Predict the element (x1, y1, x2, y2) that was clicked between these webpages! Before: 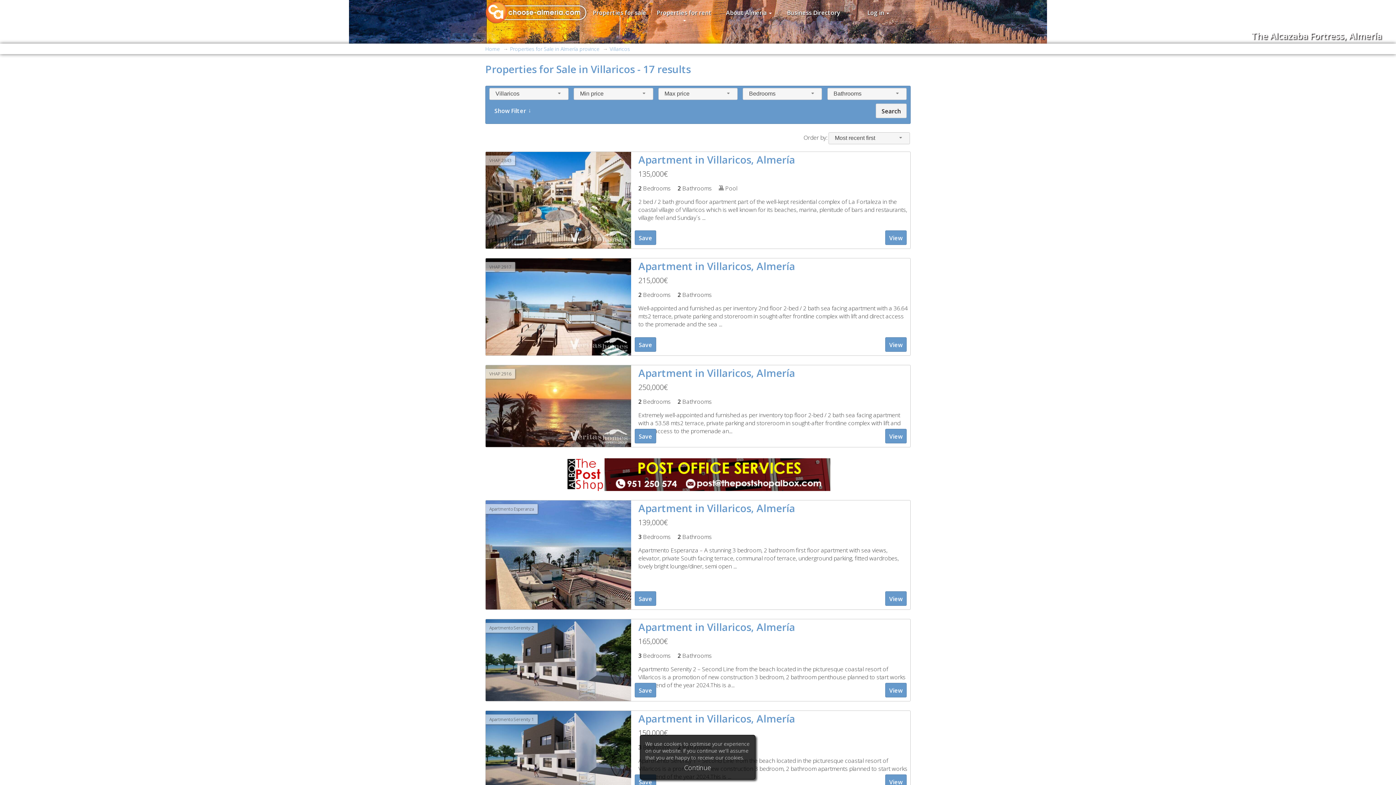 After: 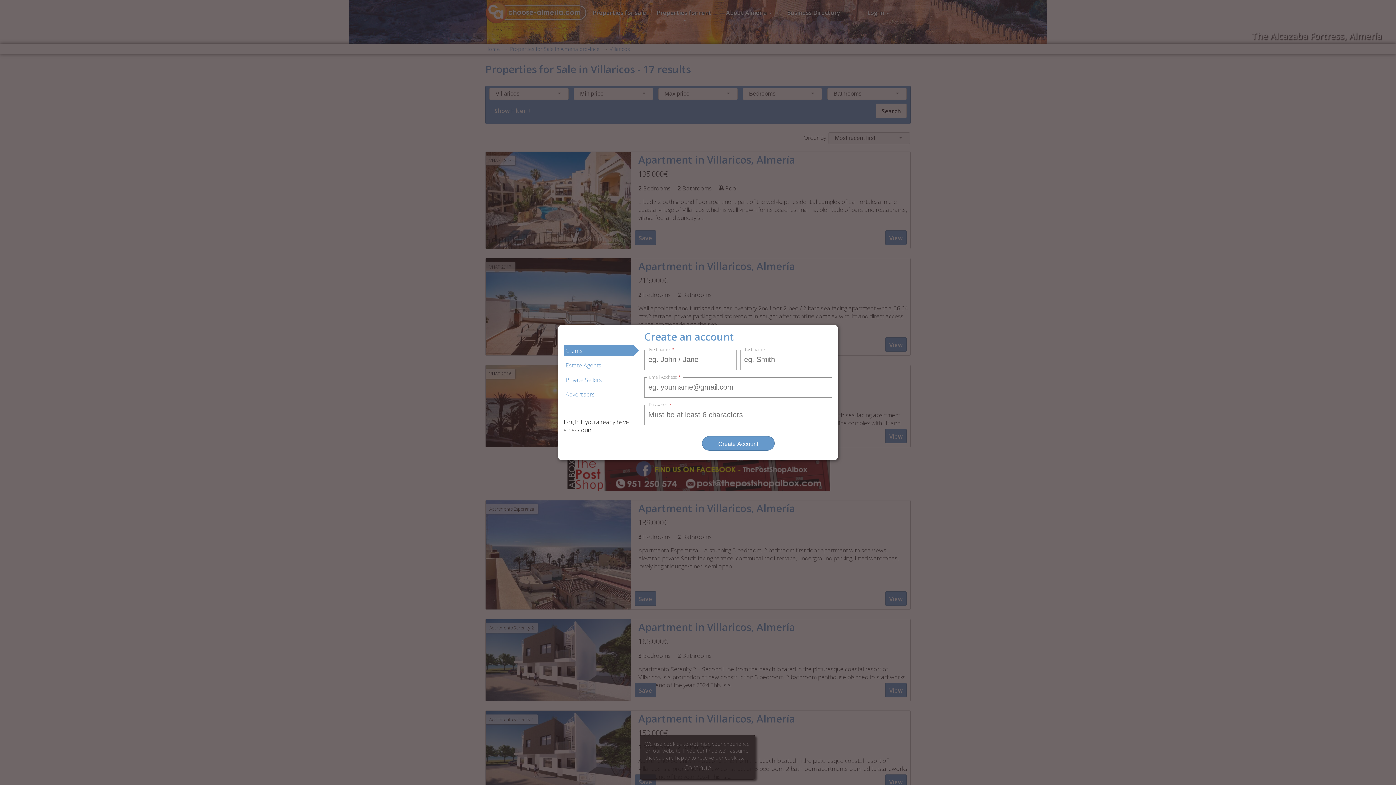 Action: bbox: (634, 337, 656, 352) label: Save